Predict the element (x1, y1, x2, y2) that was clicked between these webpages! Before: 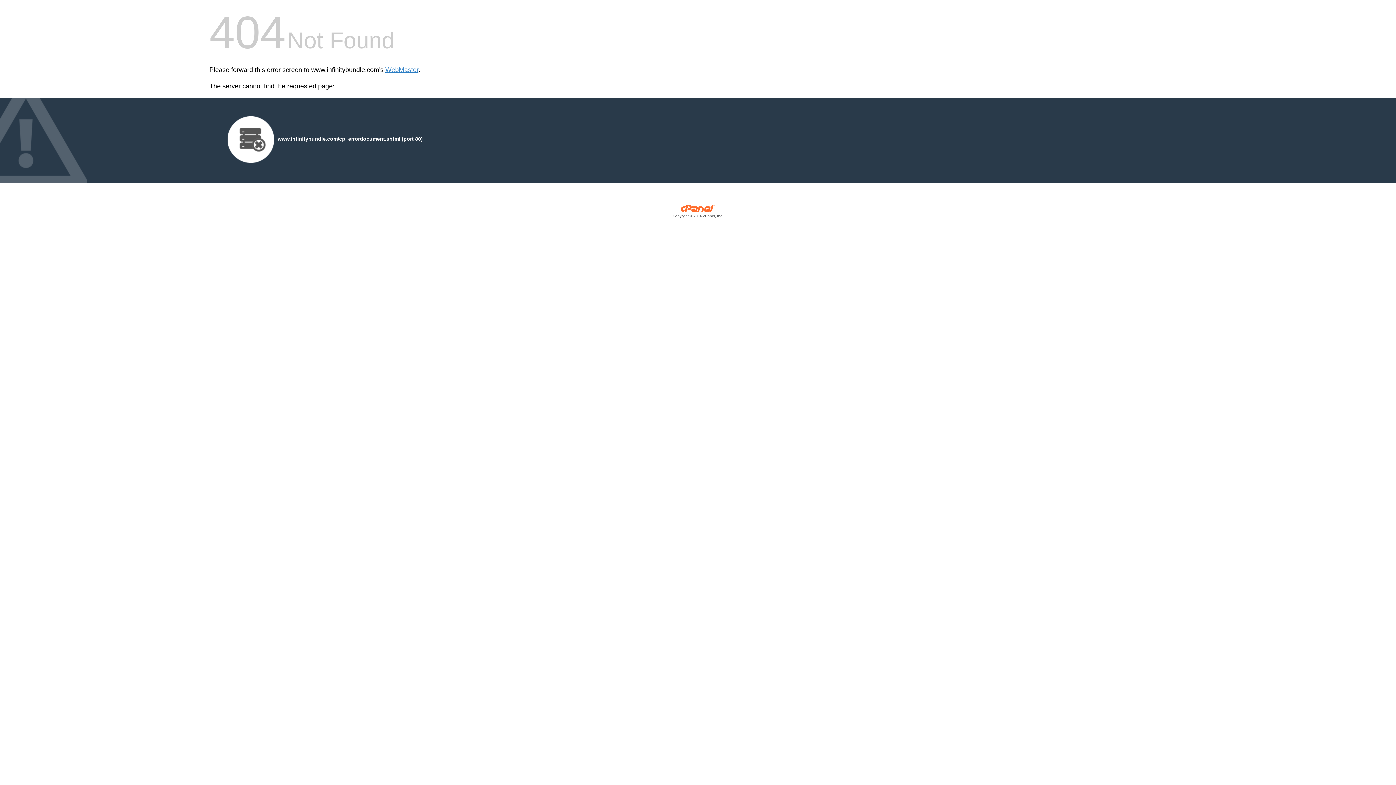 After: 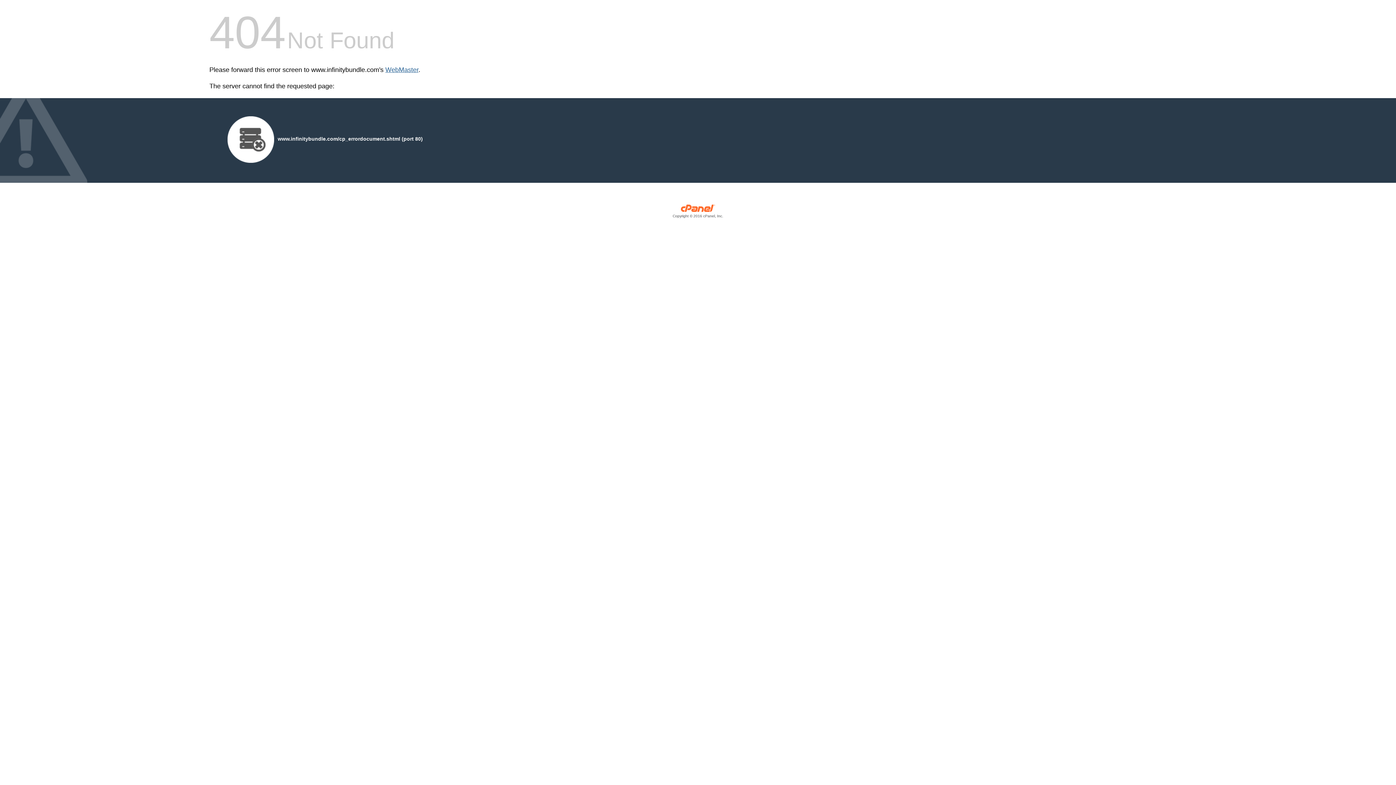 Action: label: WebMaster bbox: (385, 66, 418, 73)